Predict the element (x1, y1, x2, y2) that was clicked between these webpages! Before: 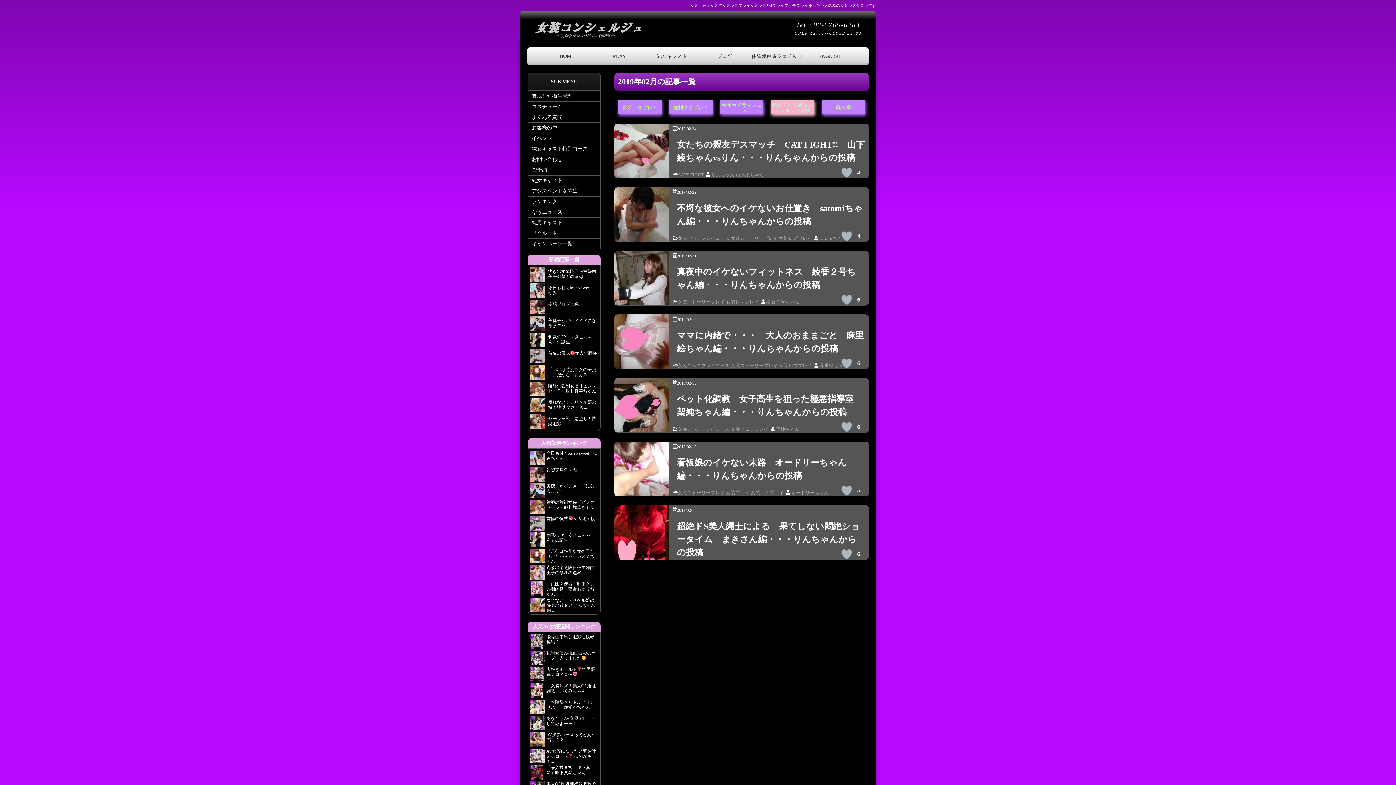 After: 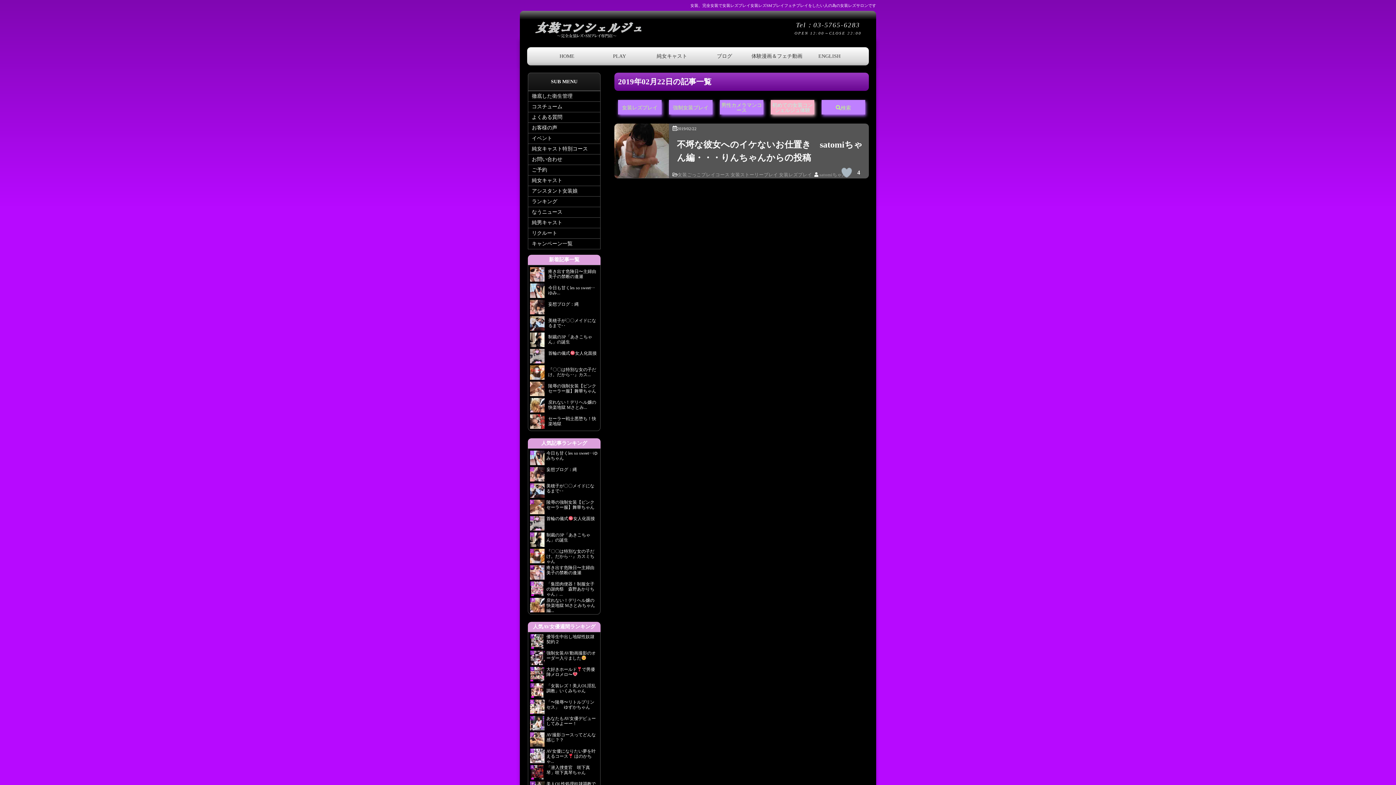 Action: bbox: (677, 189, 696, 194) label: 2019/02/22